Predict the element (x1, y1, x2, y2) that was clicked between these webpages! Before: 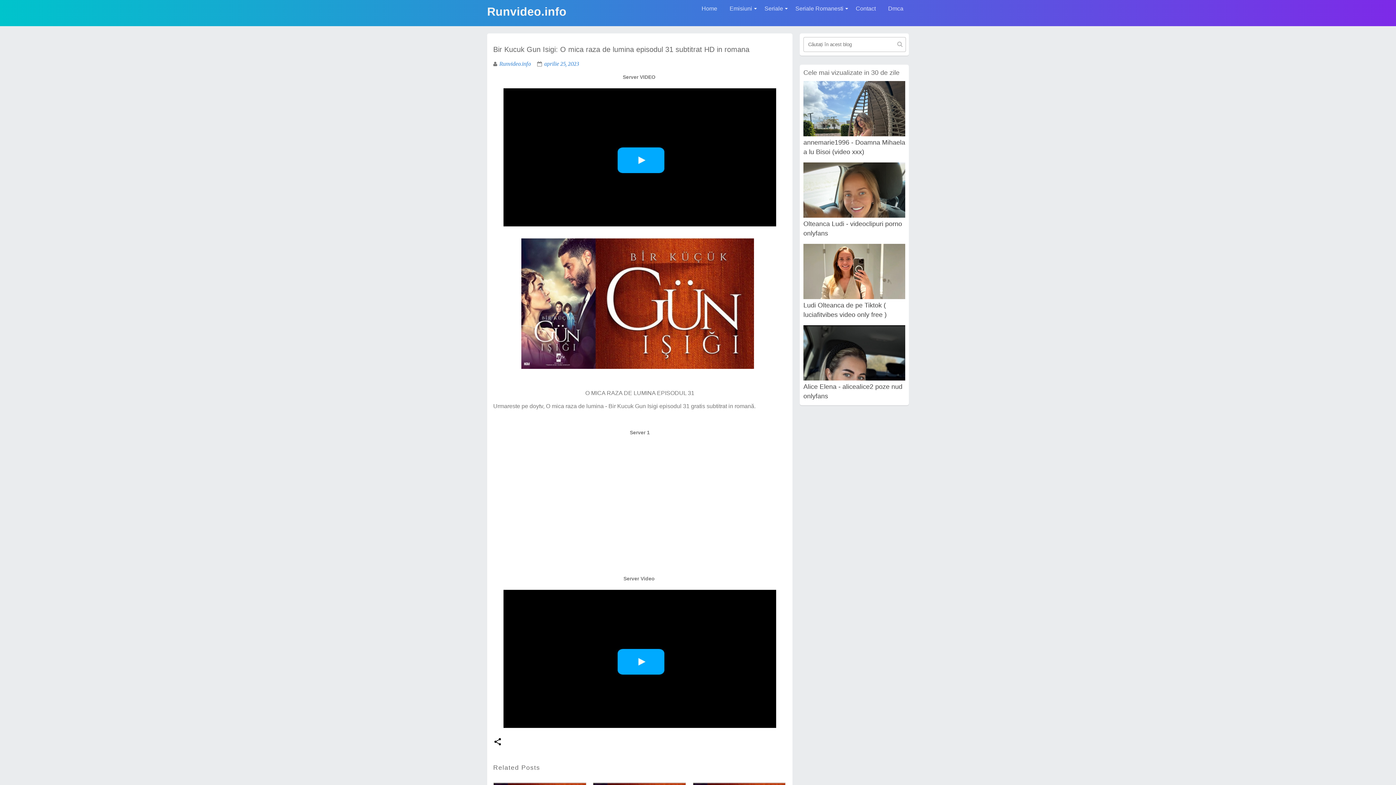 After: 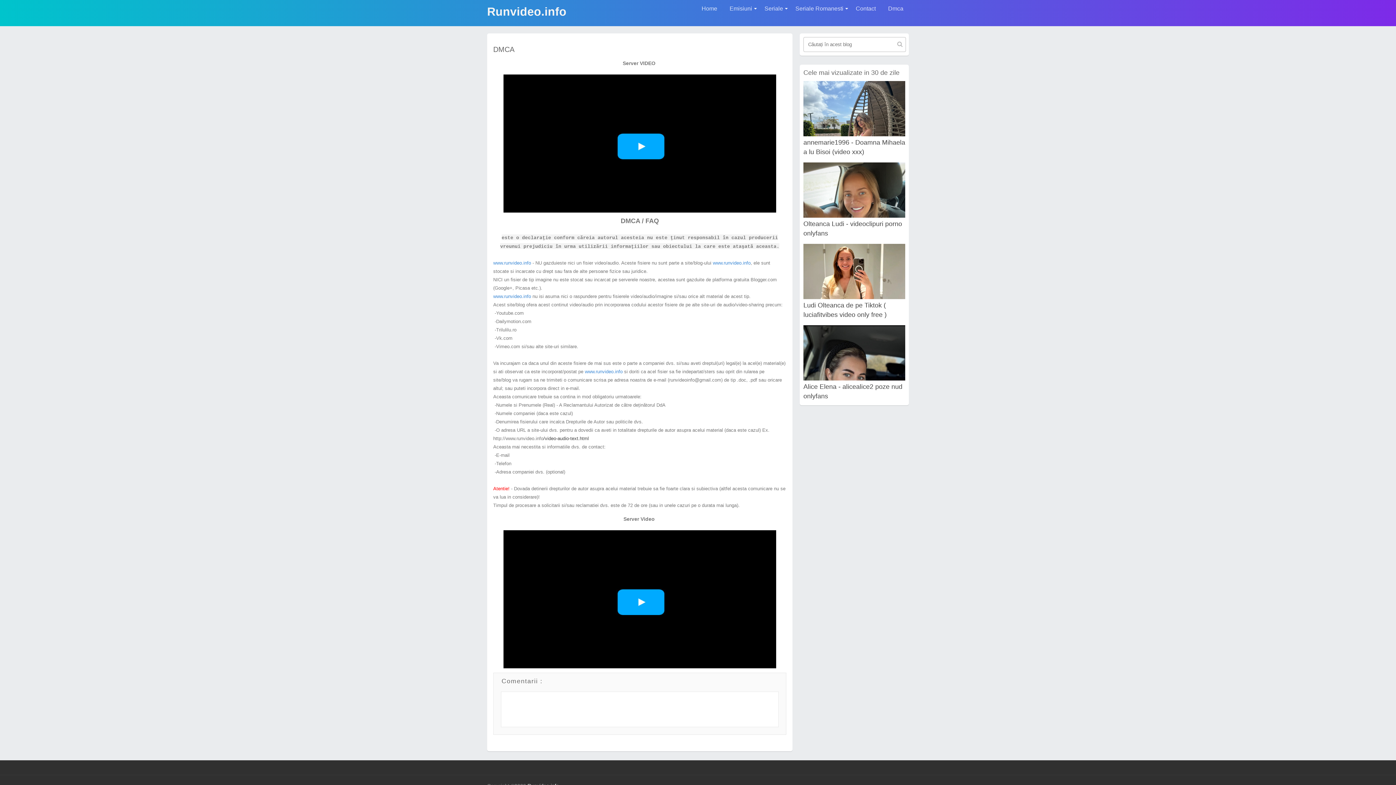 Action: label: Dmca bbox: (882, 0, 909, 17)